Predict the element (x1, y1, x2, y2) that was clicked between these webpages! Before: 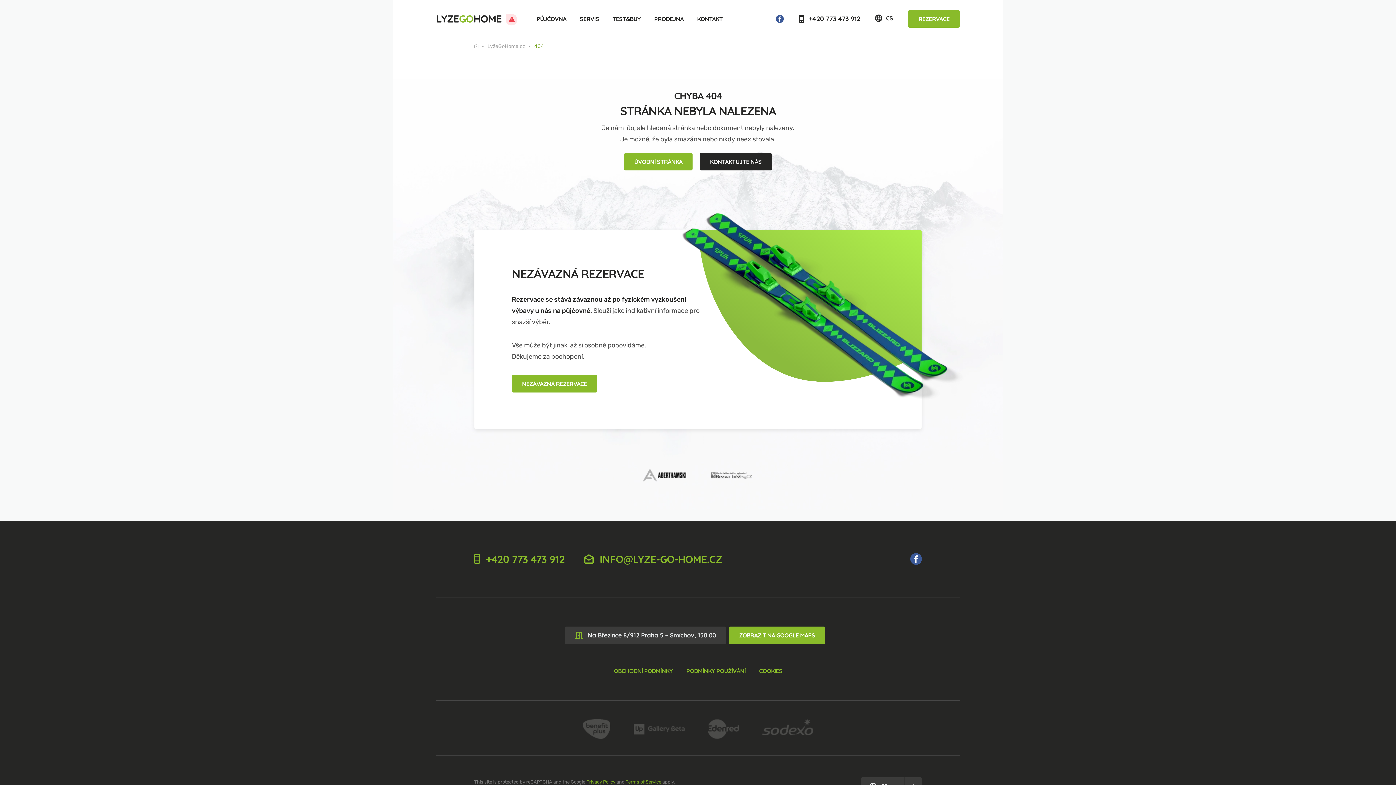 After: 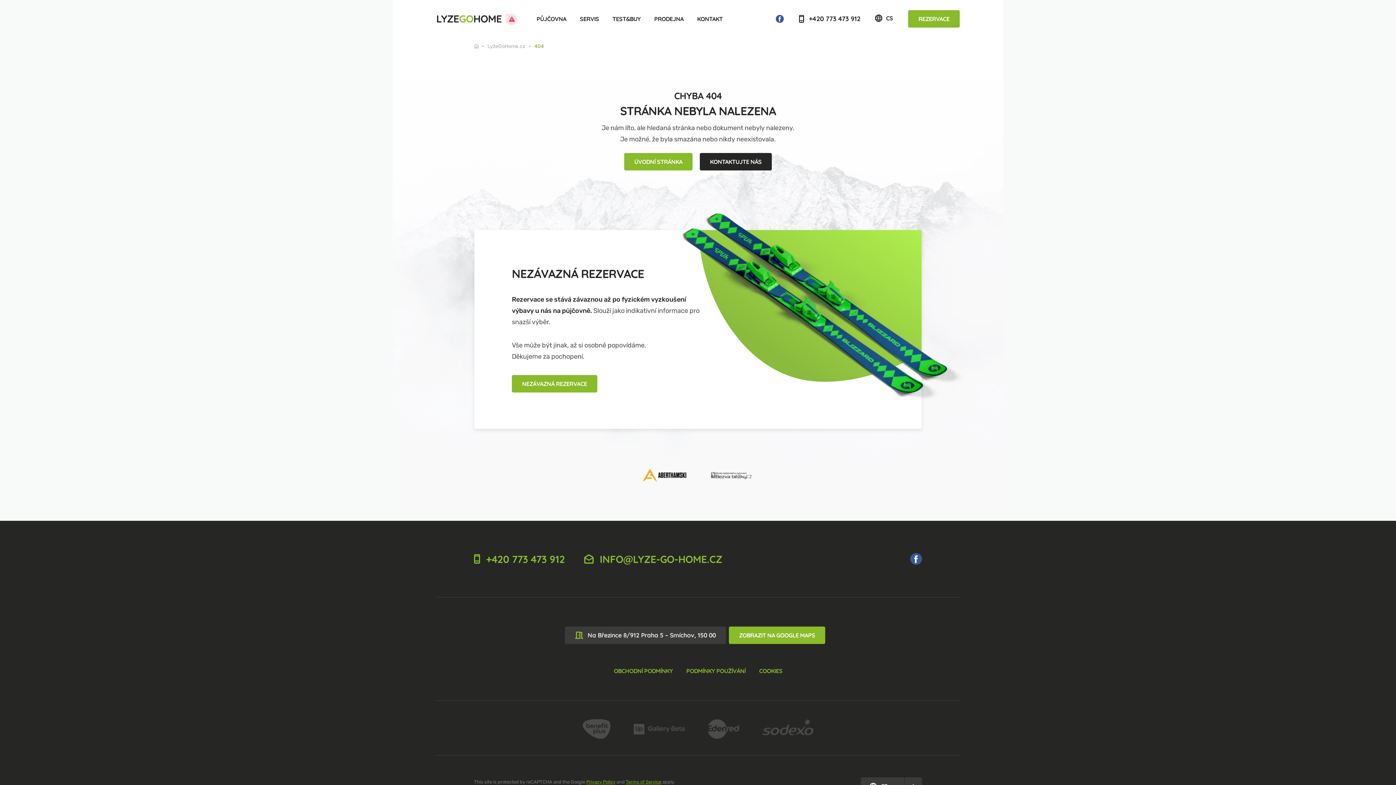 Action: bbox: (642, 469, 686, 481)